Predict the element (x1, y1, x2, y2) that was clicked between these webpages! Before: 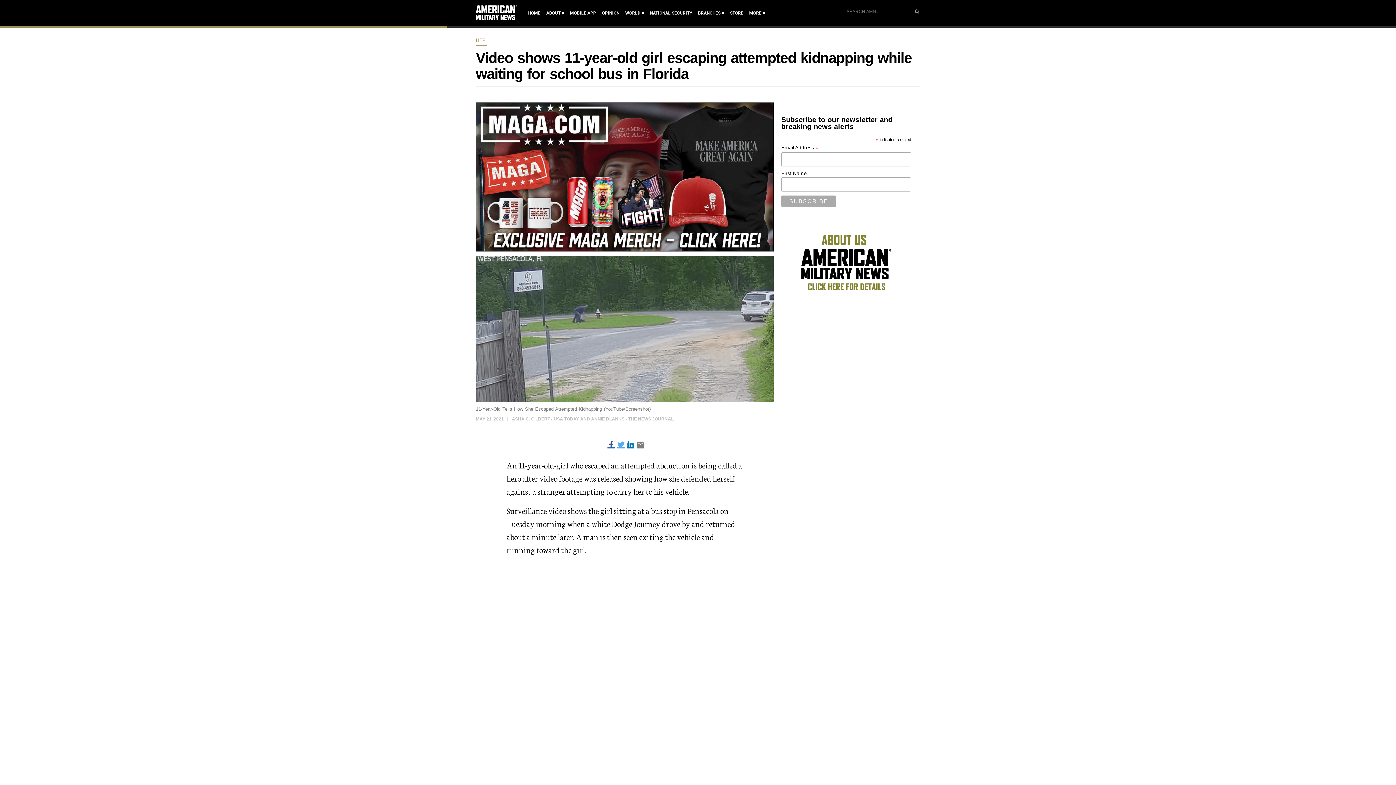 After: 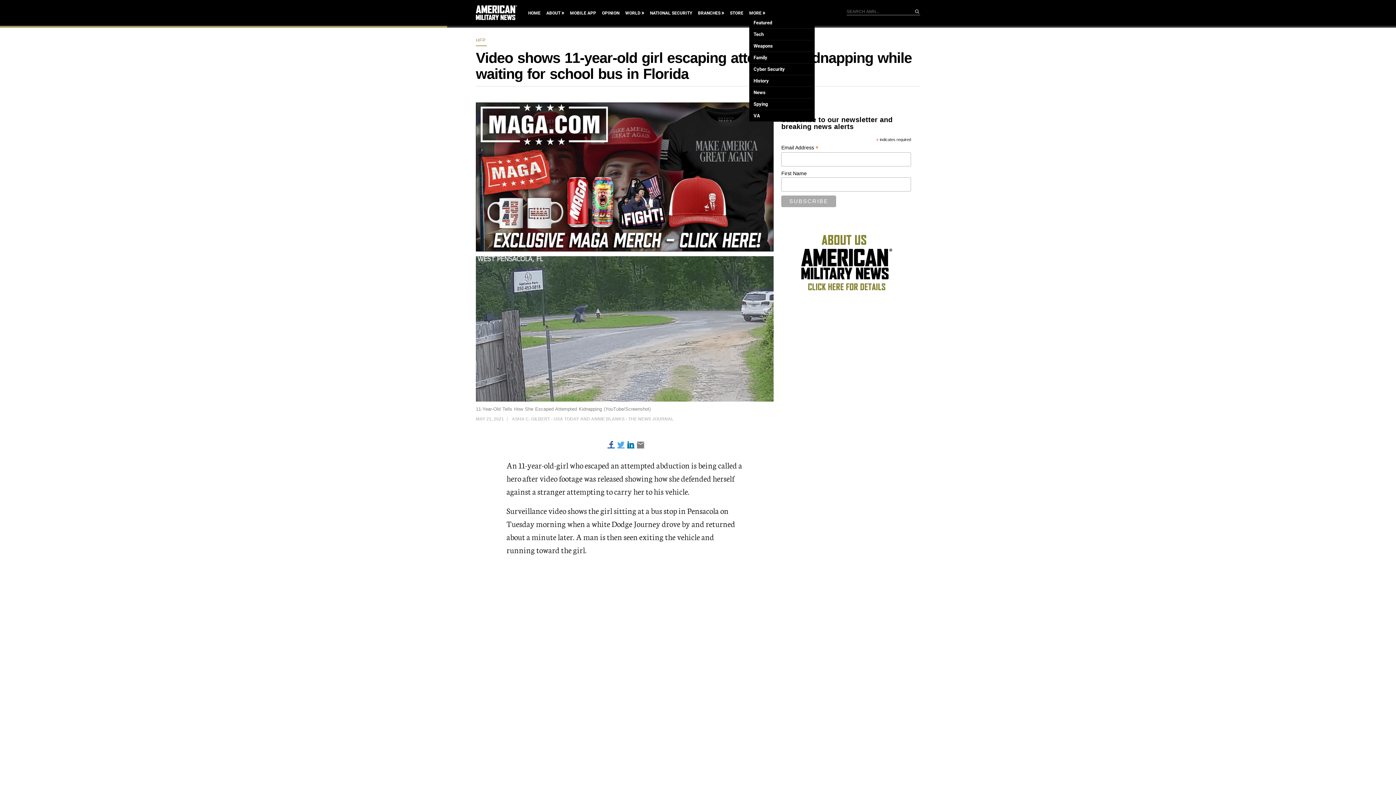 Action: label: MORE bbox: (749, 9, 765, 17)